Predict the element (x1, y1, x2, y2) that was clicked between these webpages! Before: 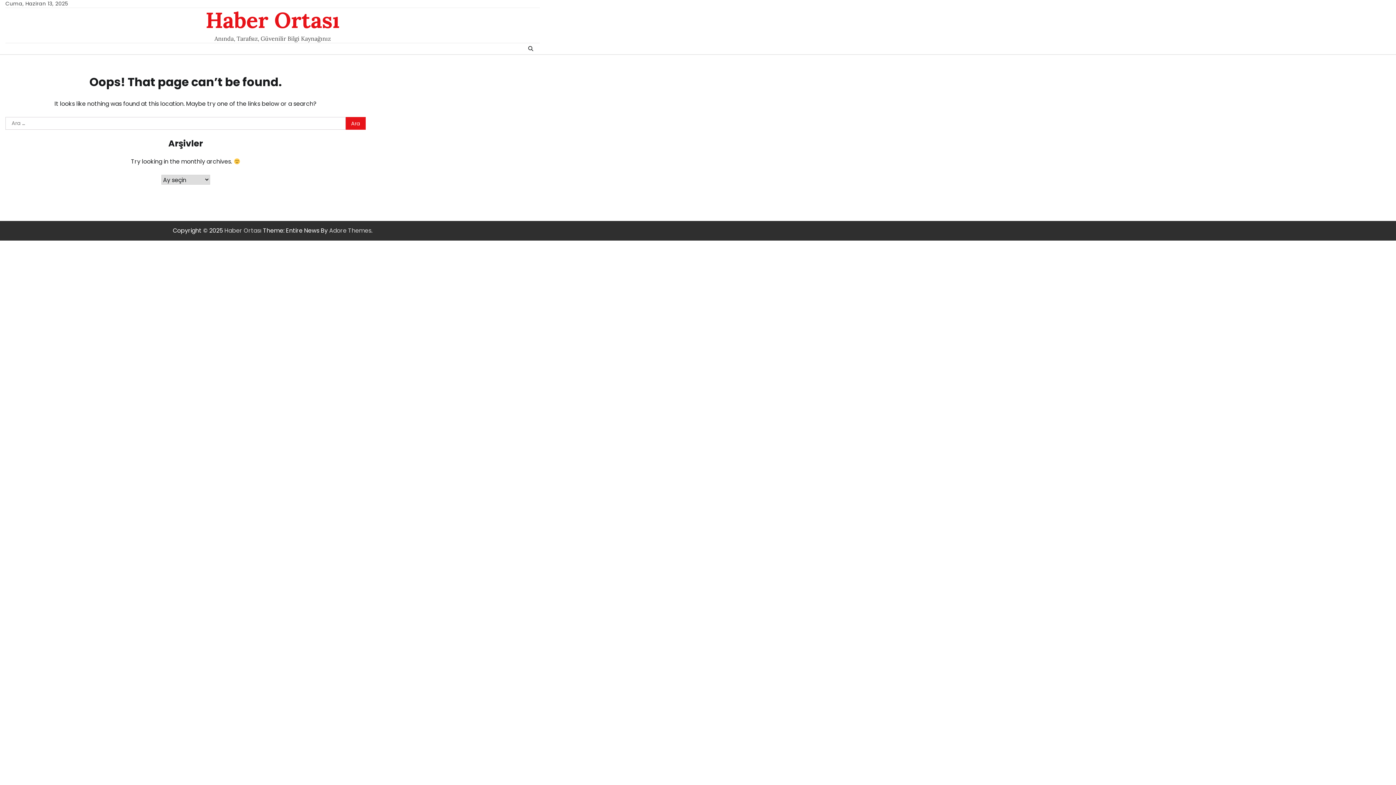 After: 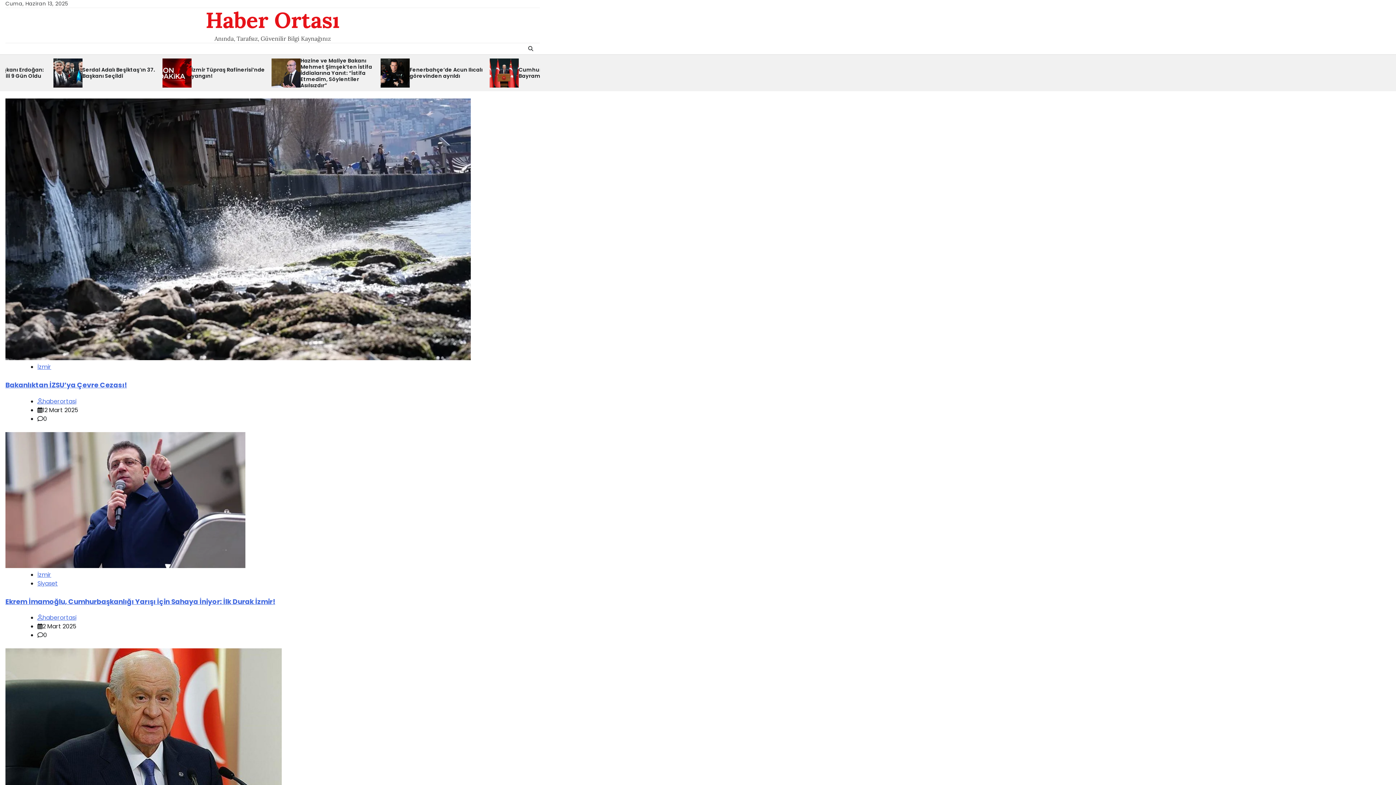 Action: label: Haber Ortası bbox: (224, 226, 261, 235)